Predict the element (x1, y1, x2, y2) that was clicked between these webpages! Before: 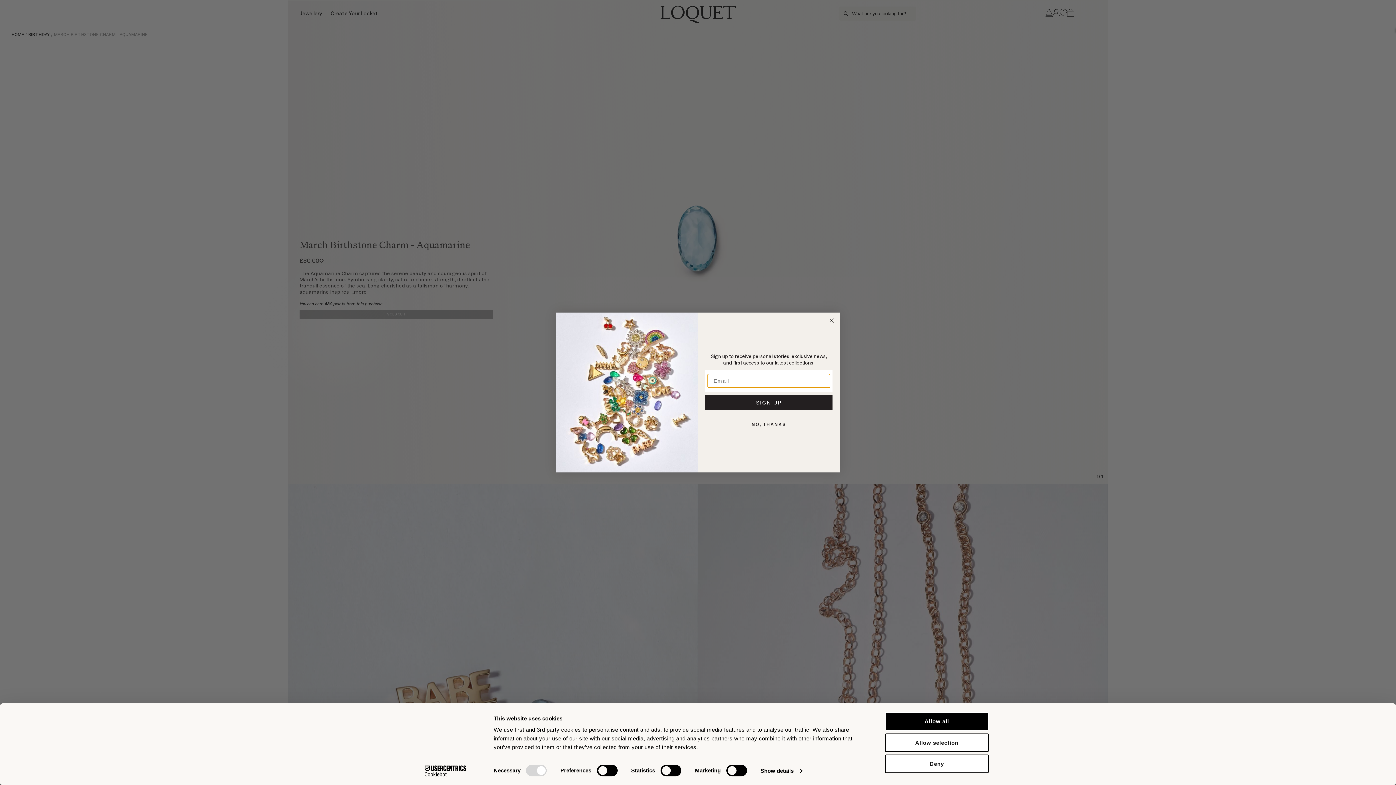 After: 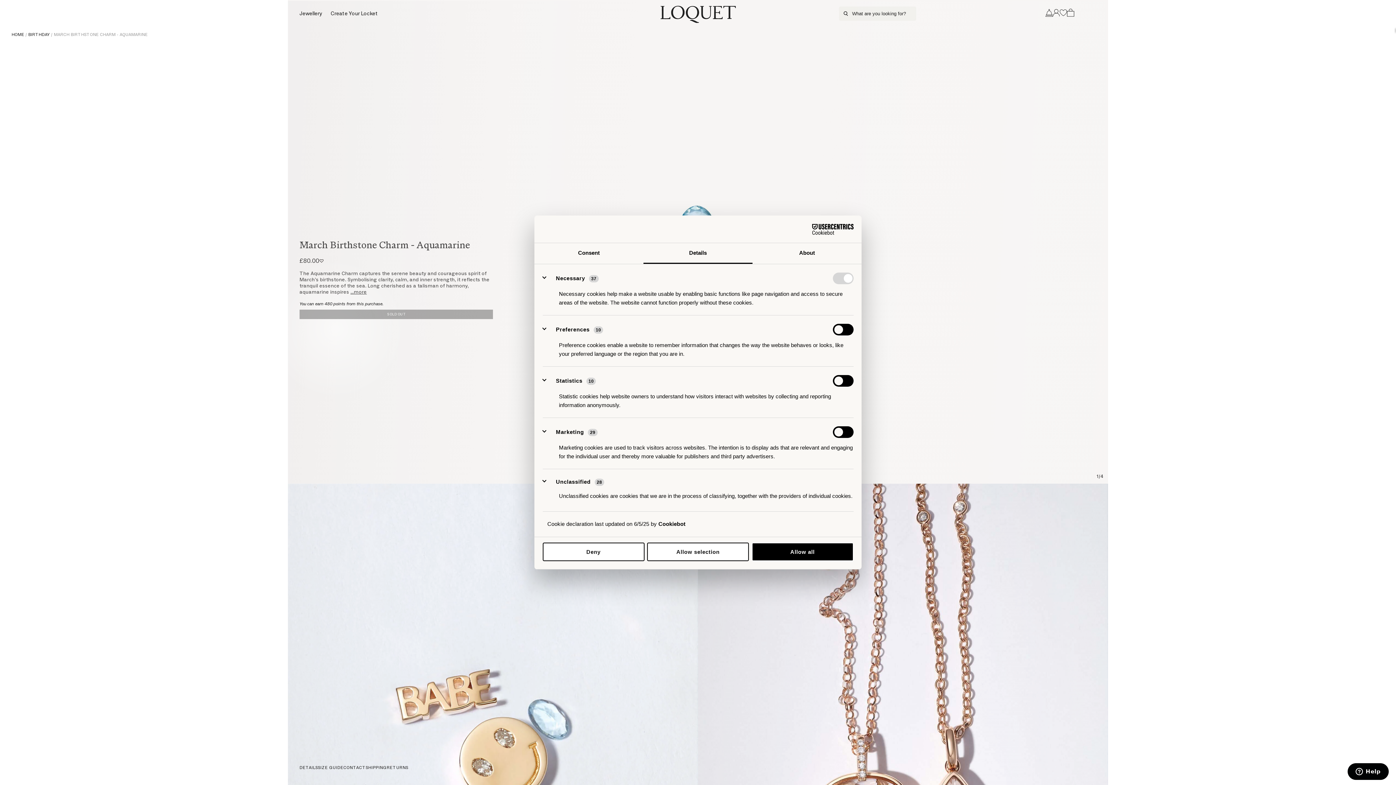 Action: bbox: (760, 765, 802, 776) label: Show details